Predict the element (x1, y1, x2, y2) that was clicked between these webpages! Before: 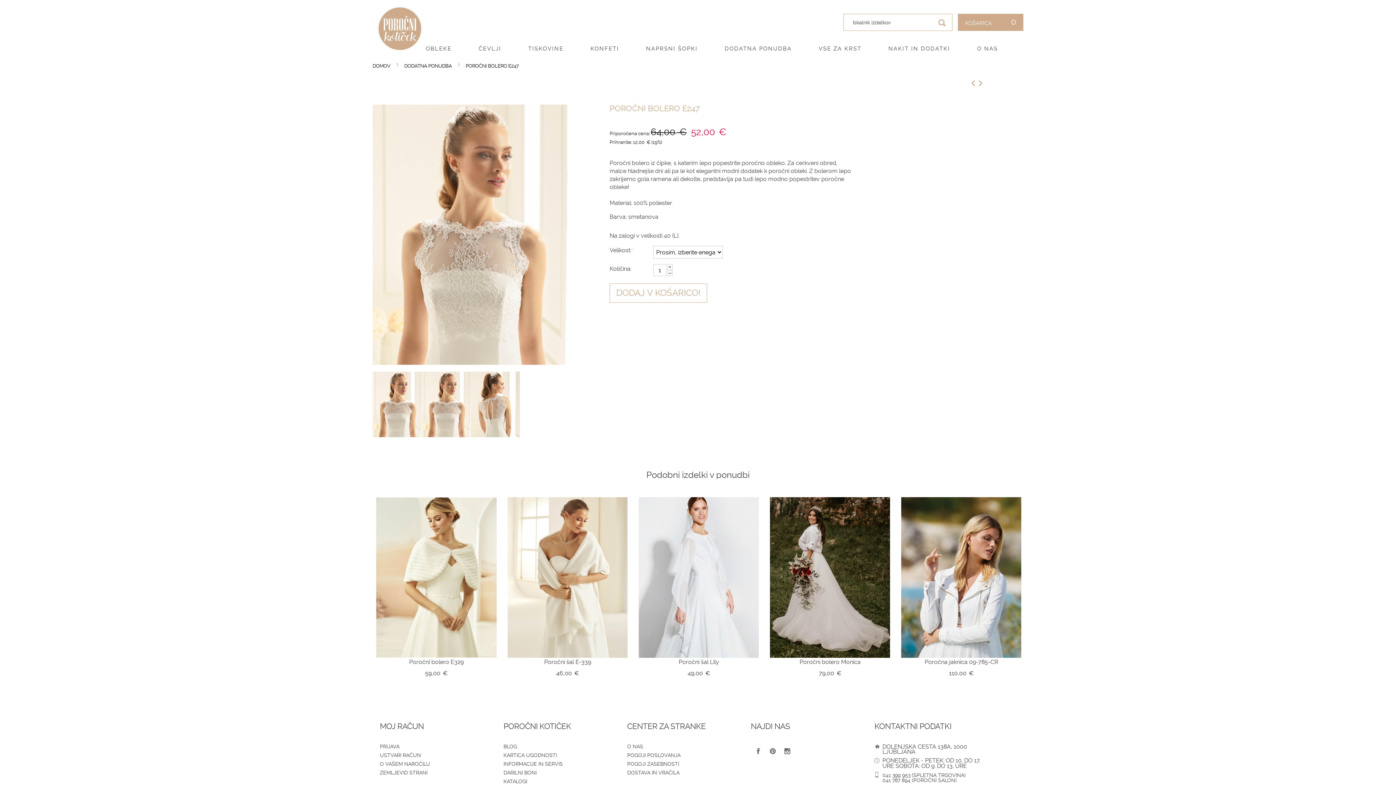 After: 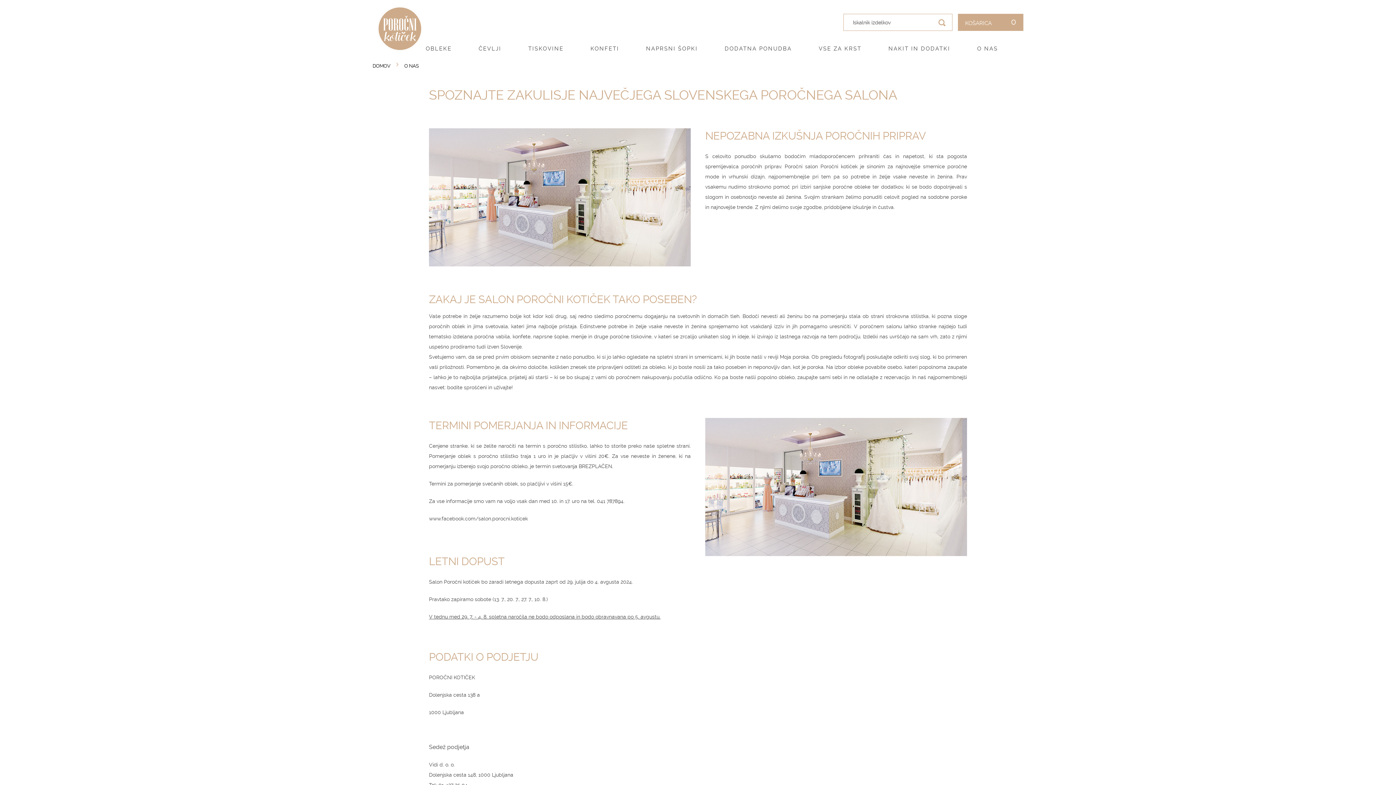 Action: bbox: (971, 43, 1003, 57) label: O NAS